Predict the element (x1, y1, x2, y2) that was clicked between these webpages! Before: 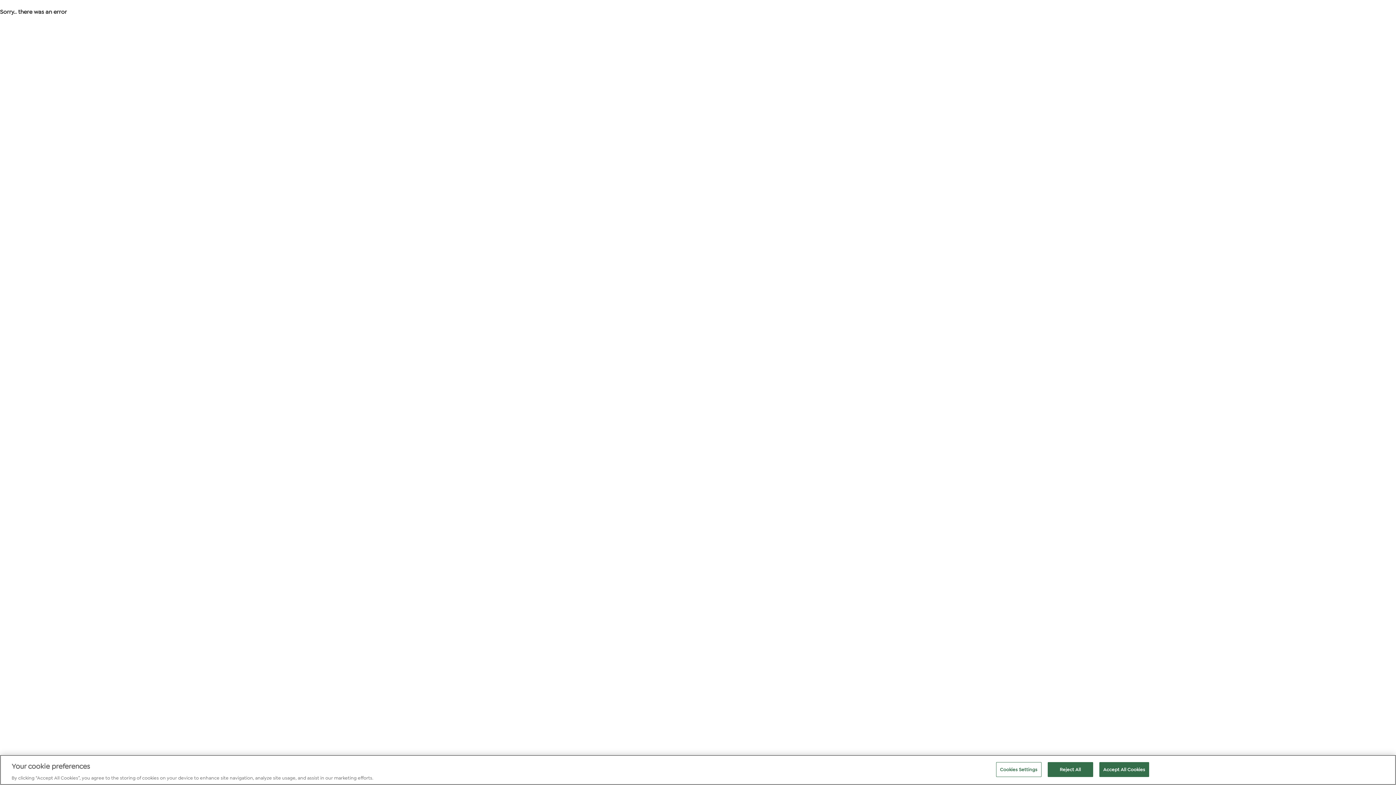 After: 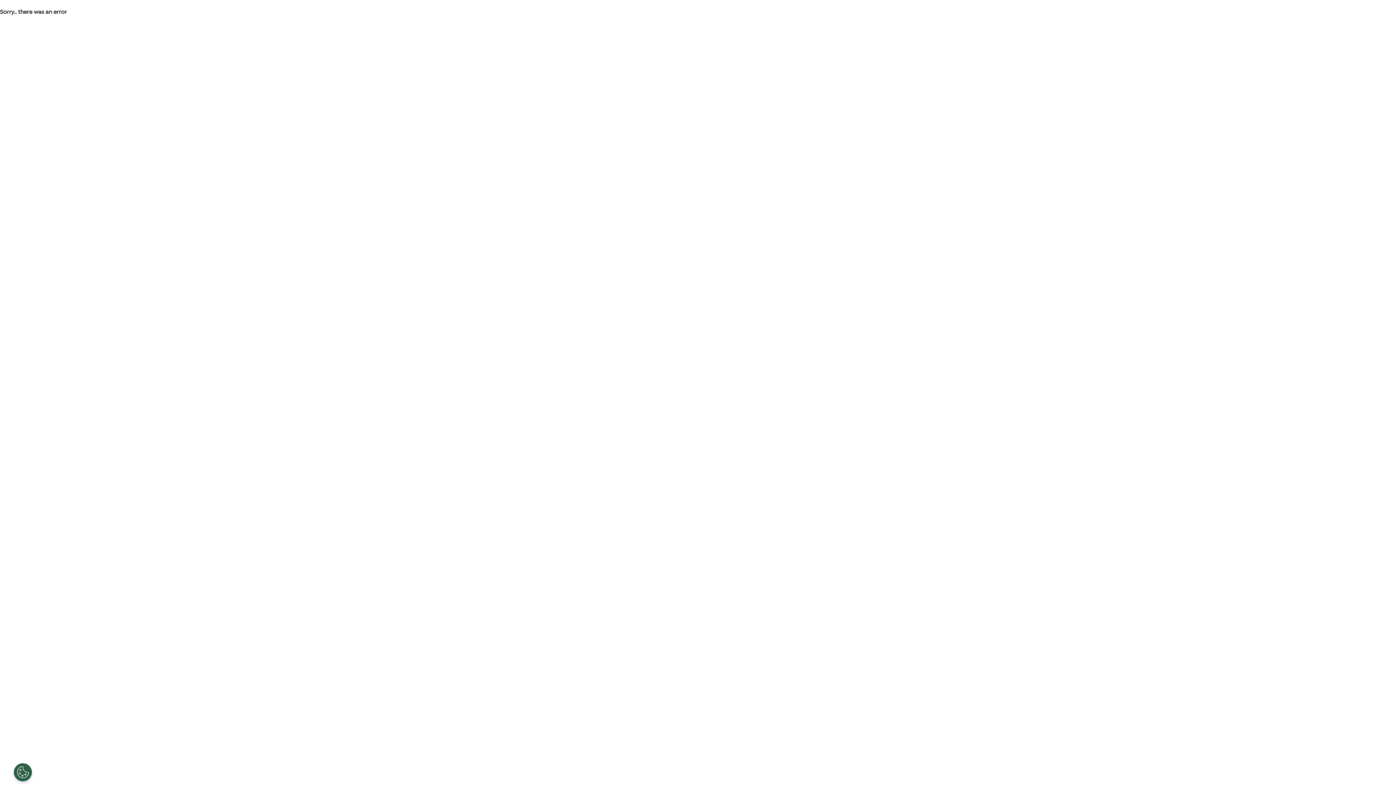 Action: bbox: (1099, 762, 1149, 777) label: Accept All Cookies